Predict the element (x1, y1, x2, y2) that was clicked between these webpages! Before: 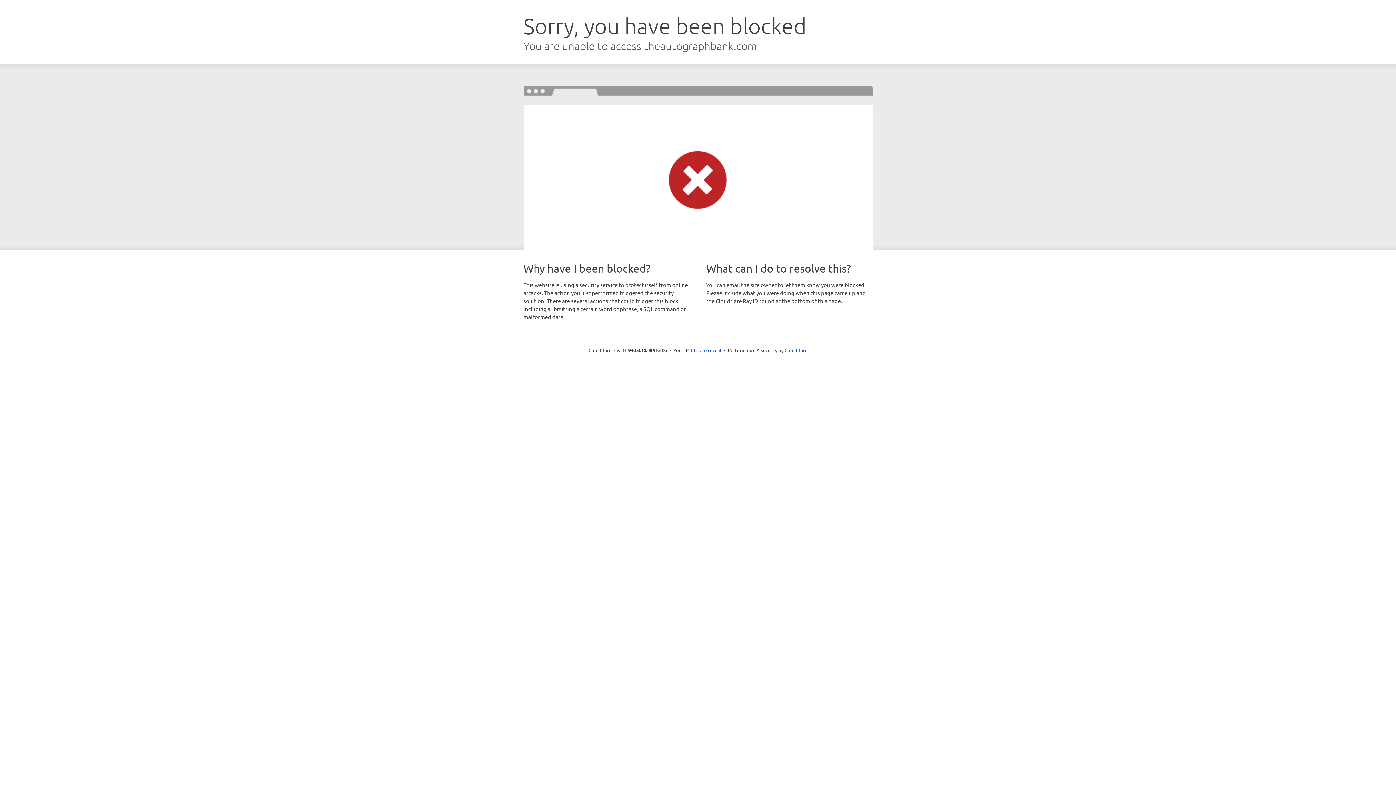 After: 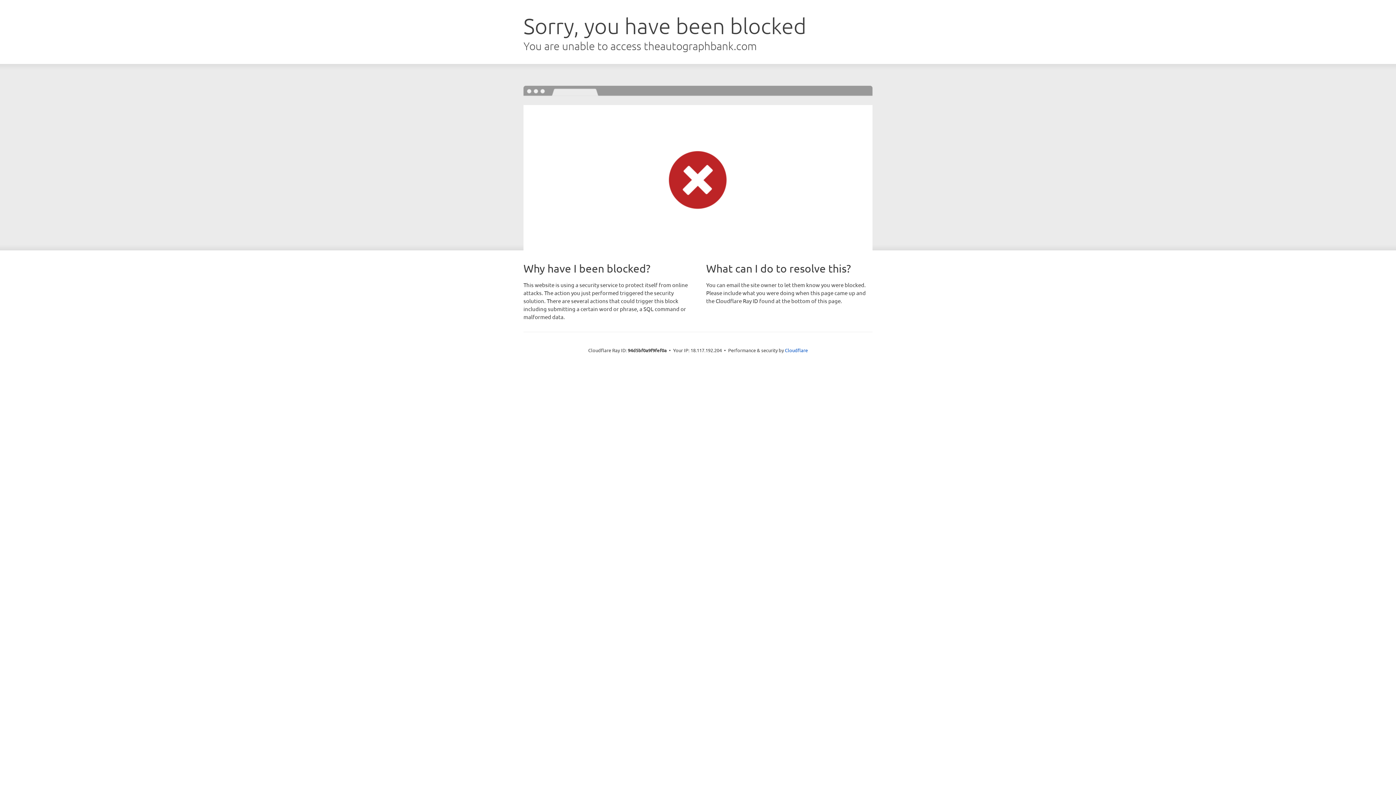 Action: bbox: (691, 346, 721, 353) label: Click to reveal